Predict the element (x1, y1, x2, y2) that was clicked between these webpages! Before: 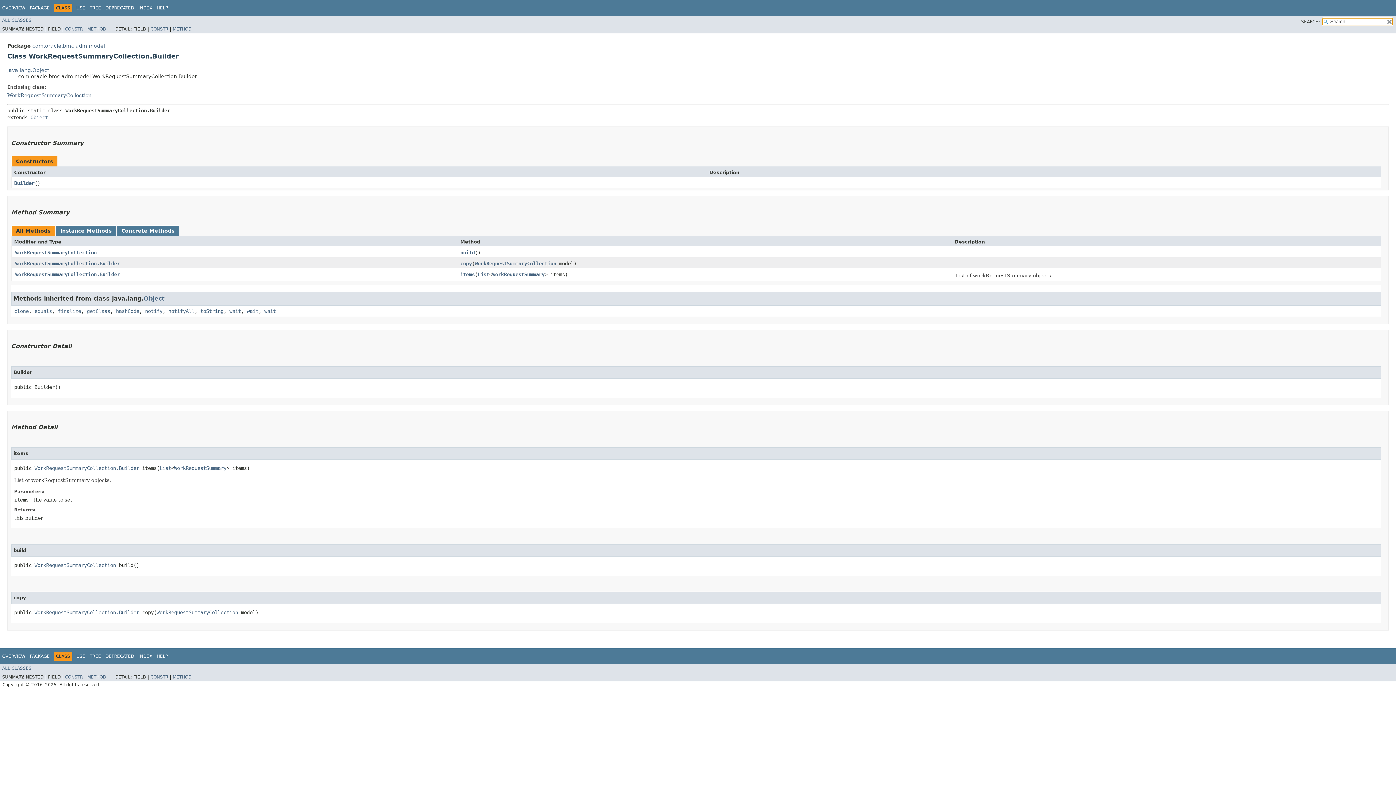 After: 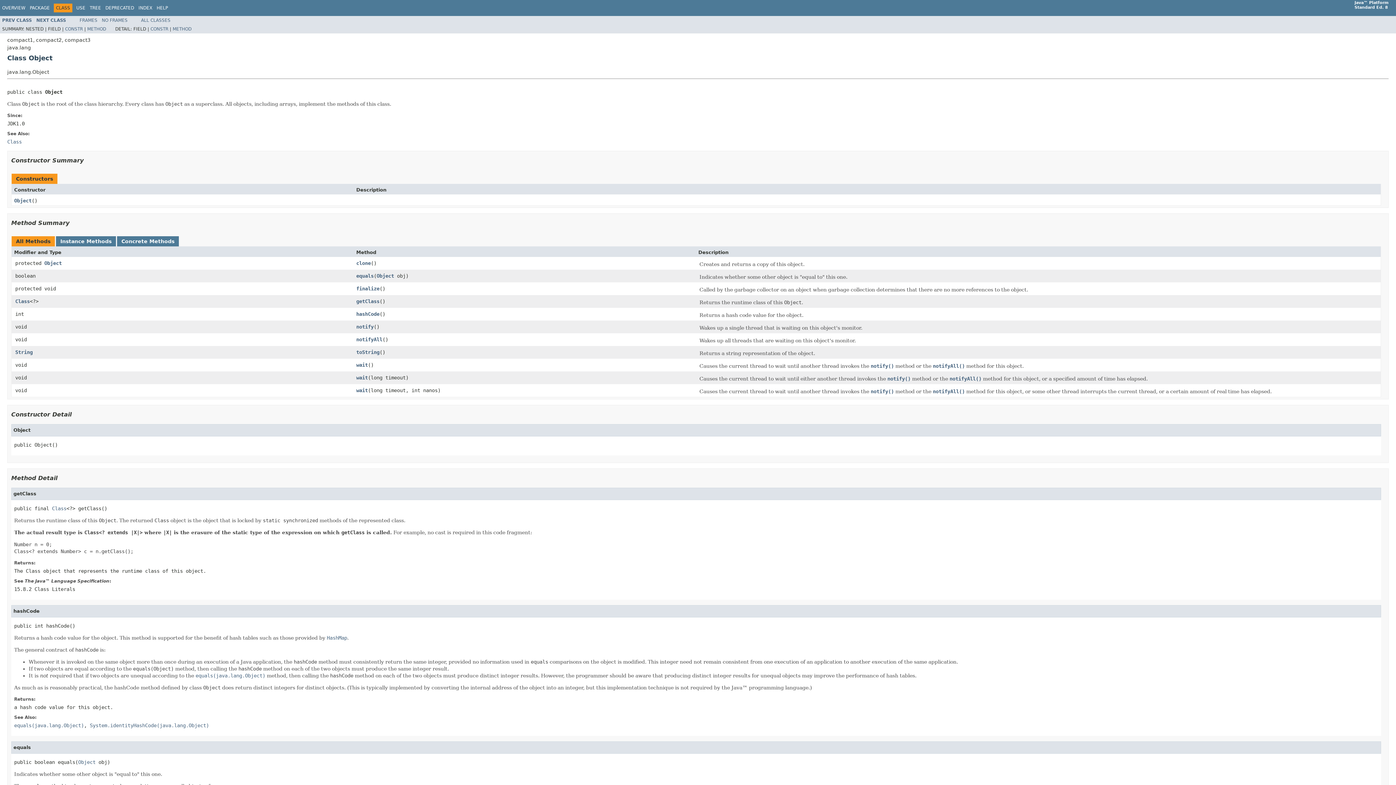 Action: bbox: (7, 67, 49, 72) label: java.lang.Object